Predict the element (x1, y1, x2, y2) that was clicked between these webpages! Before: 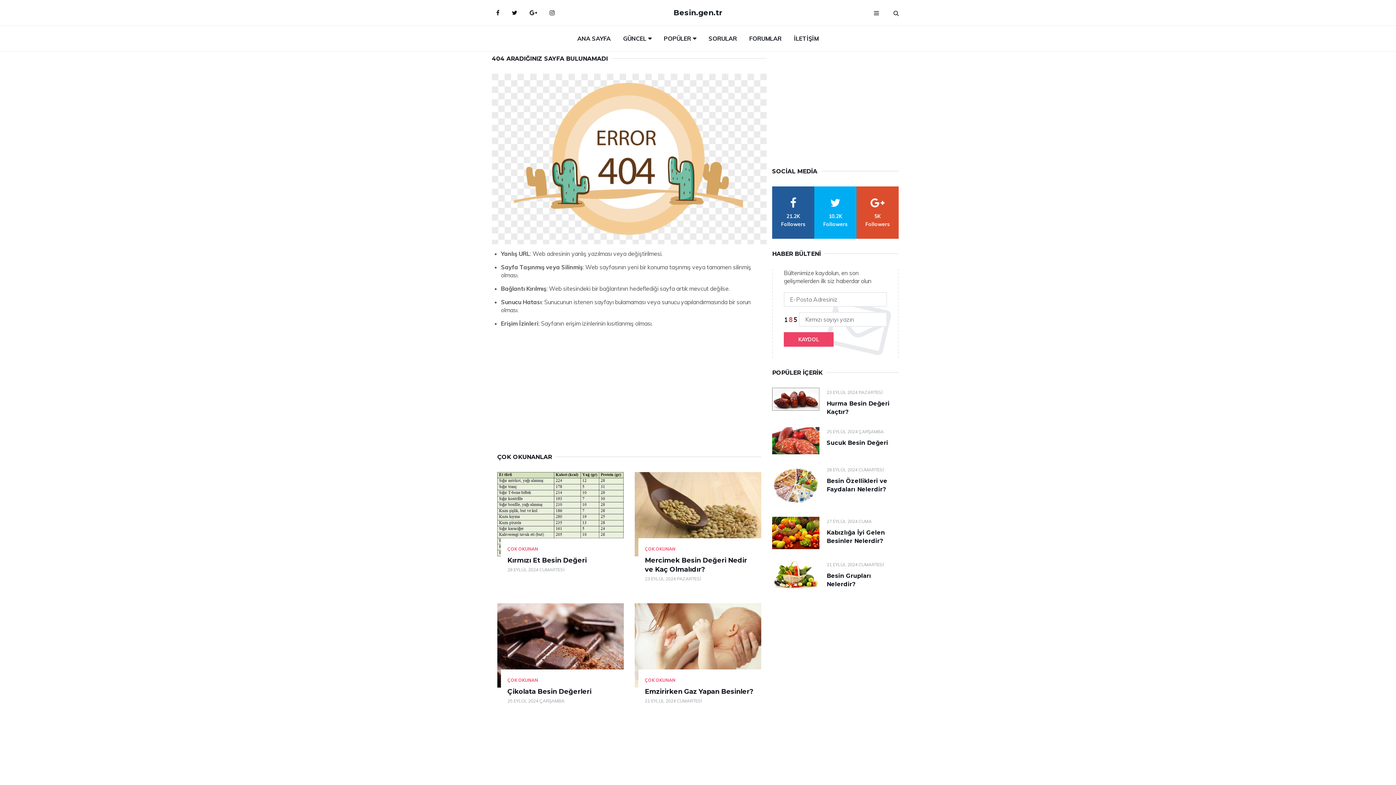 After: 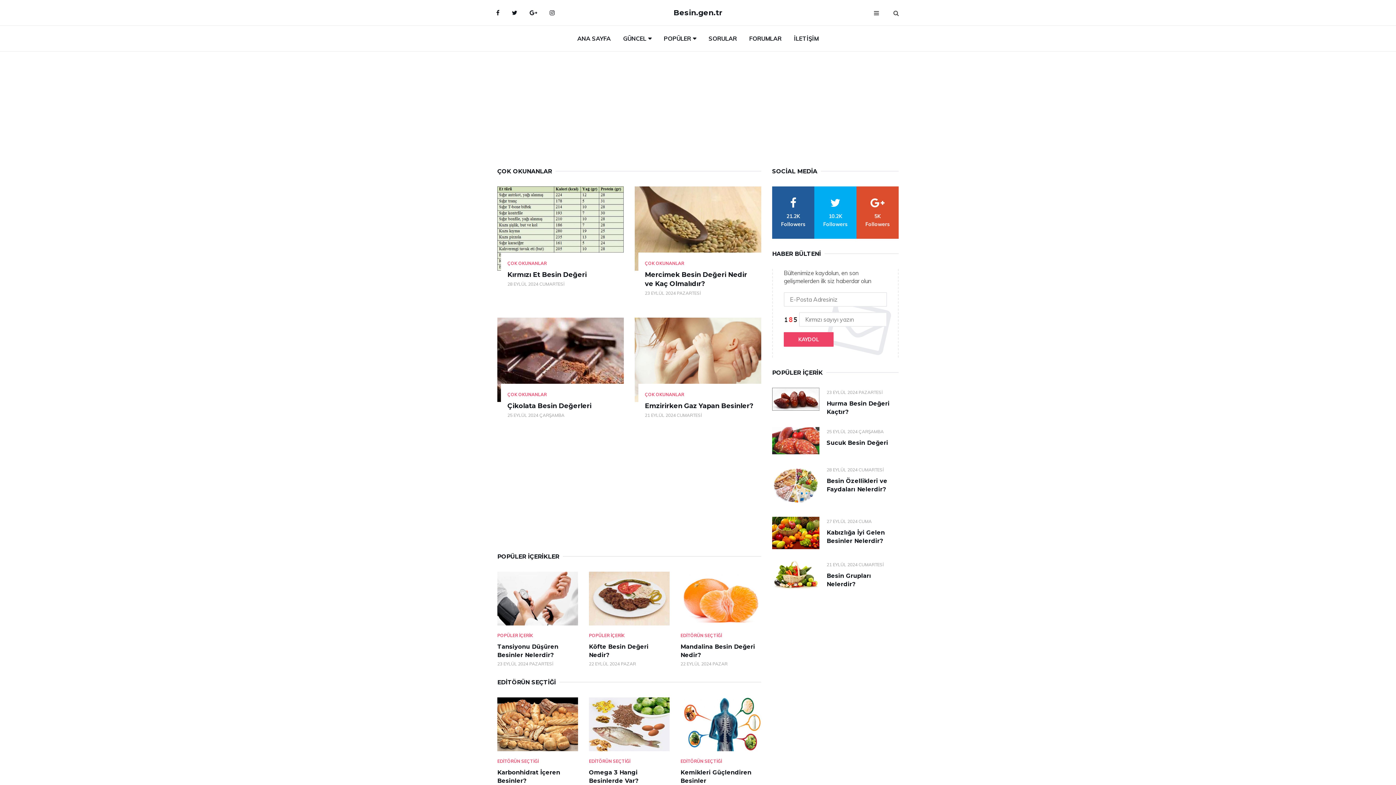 Action: label: ÇOK OKUNAN bbox: (507, 546, 538, 552)